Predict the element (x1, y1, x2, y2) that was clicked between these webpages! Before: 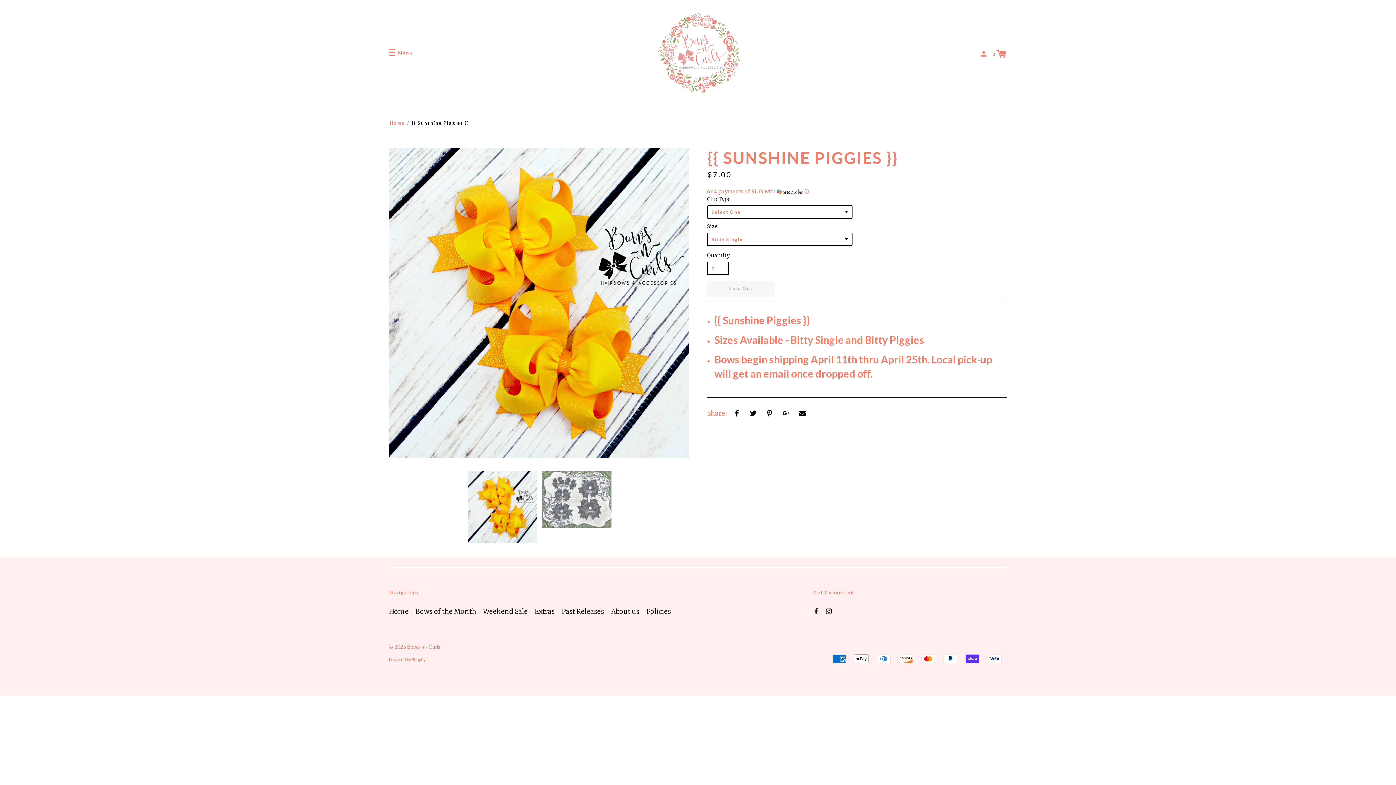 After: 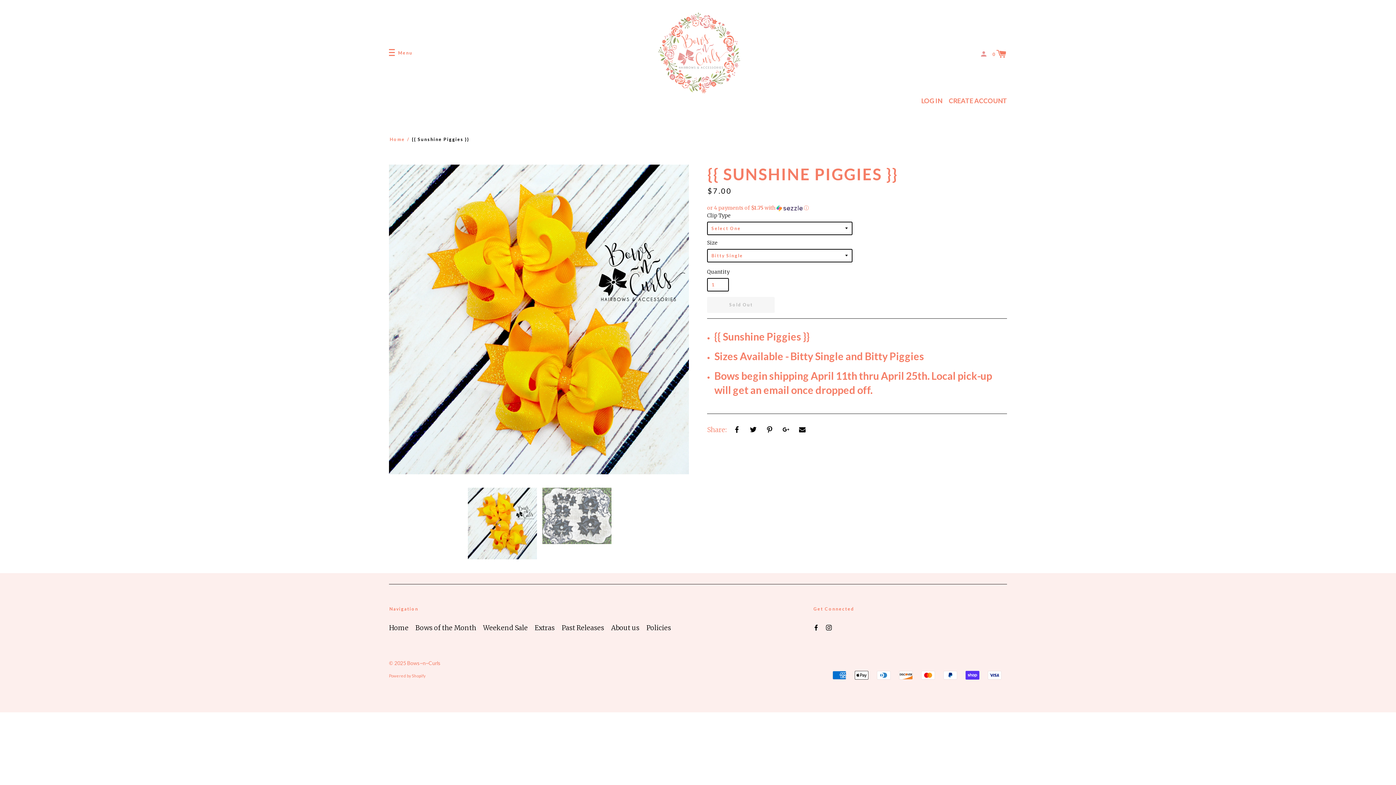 Action: bbox: (980, 48, 989, 58) label:  